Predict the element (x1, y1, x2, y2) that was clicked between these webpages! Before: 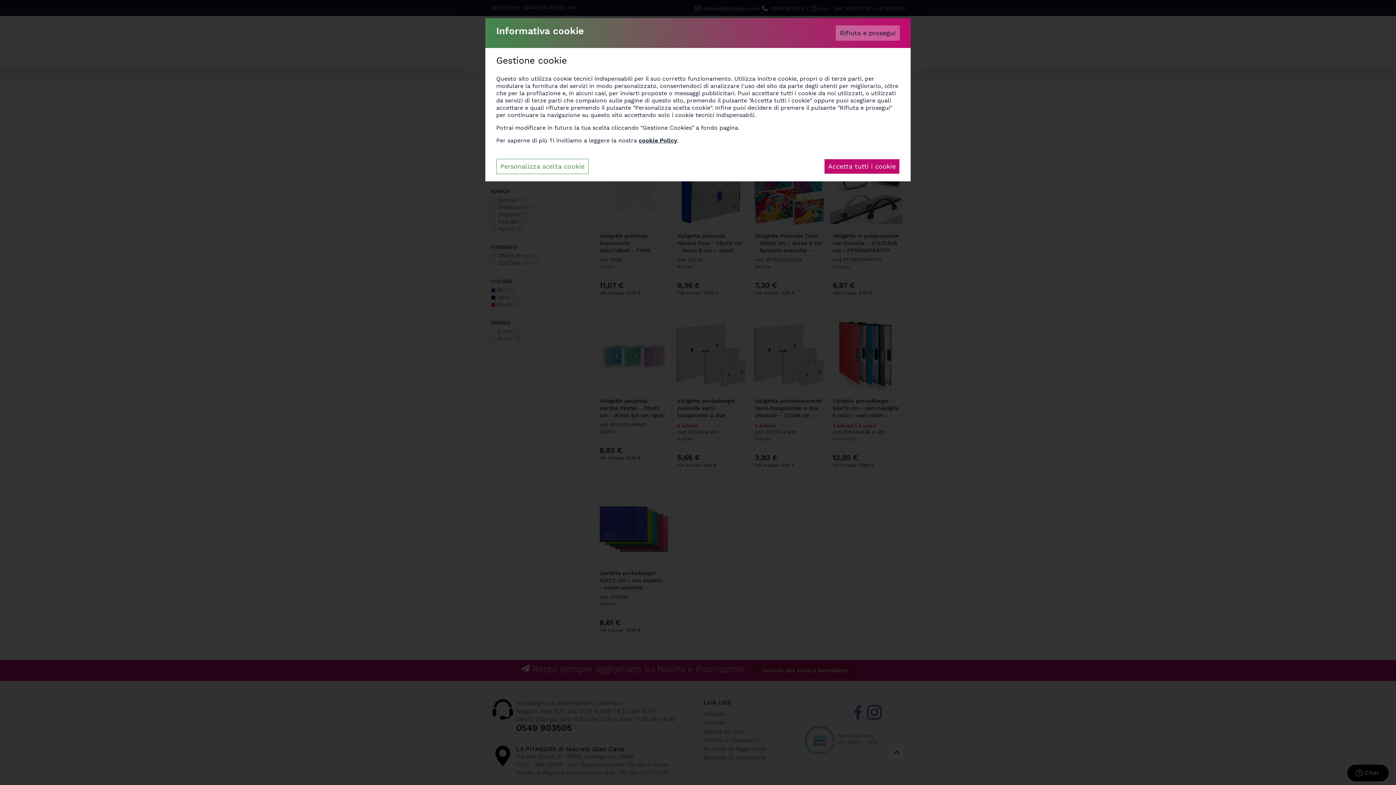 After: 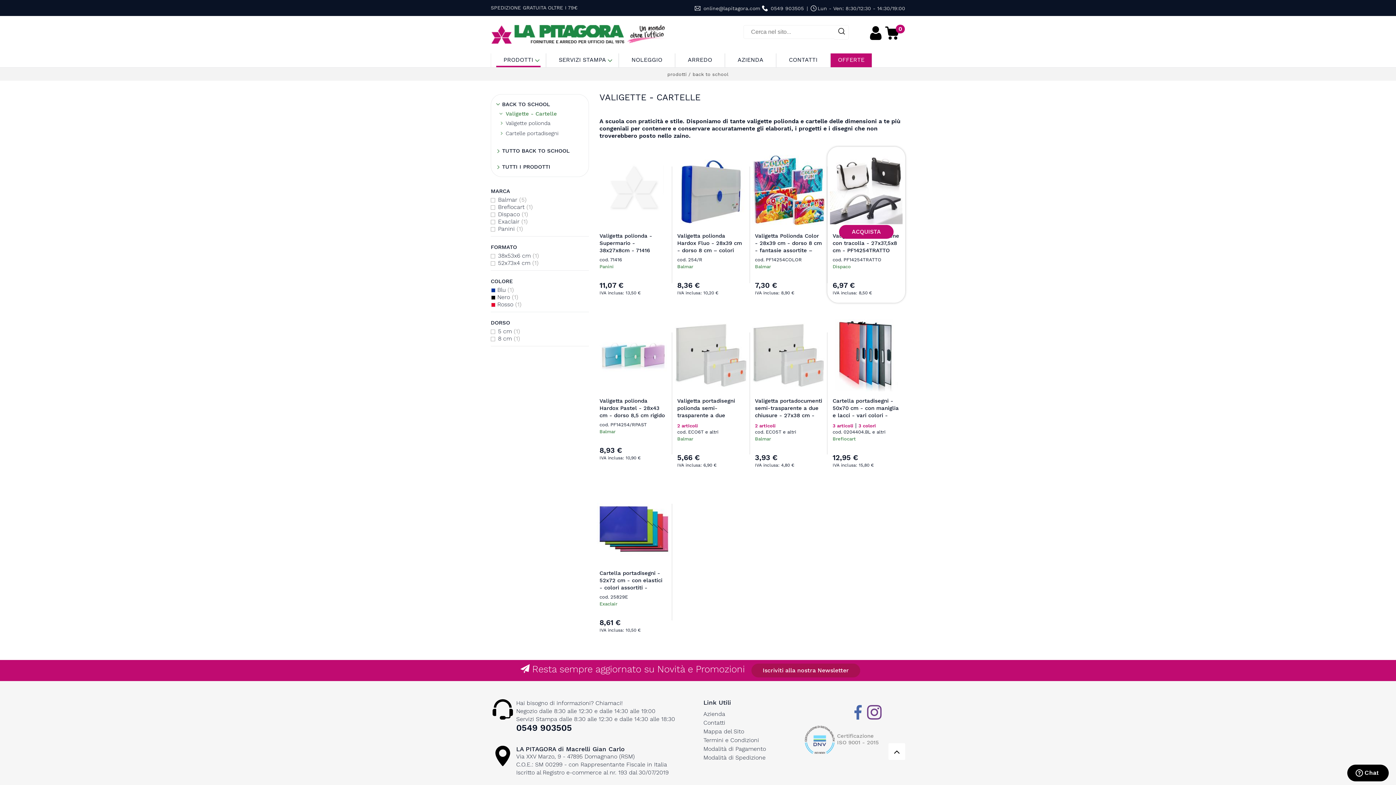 Action: bbox: (824, 158, 900, 174) label: Accetta tutti i cookie